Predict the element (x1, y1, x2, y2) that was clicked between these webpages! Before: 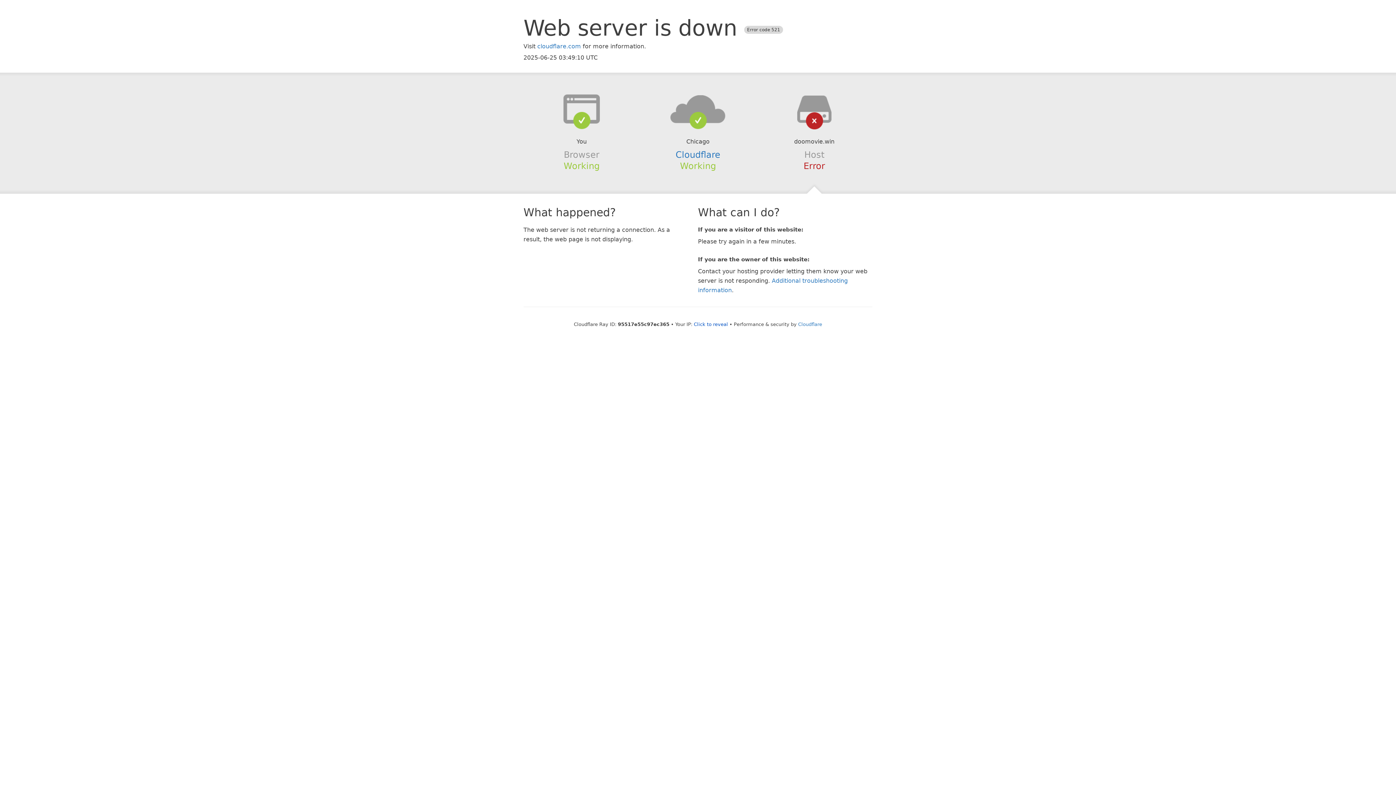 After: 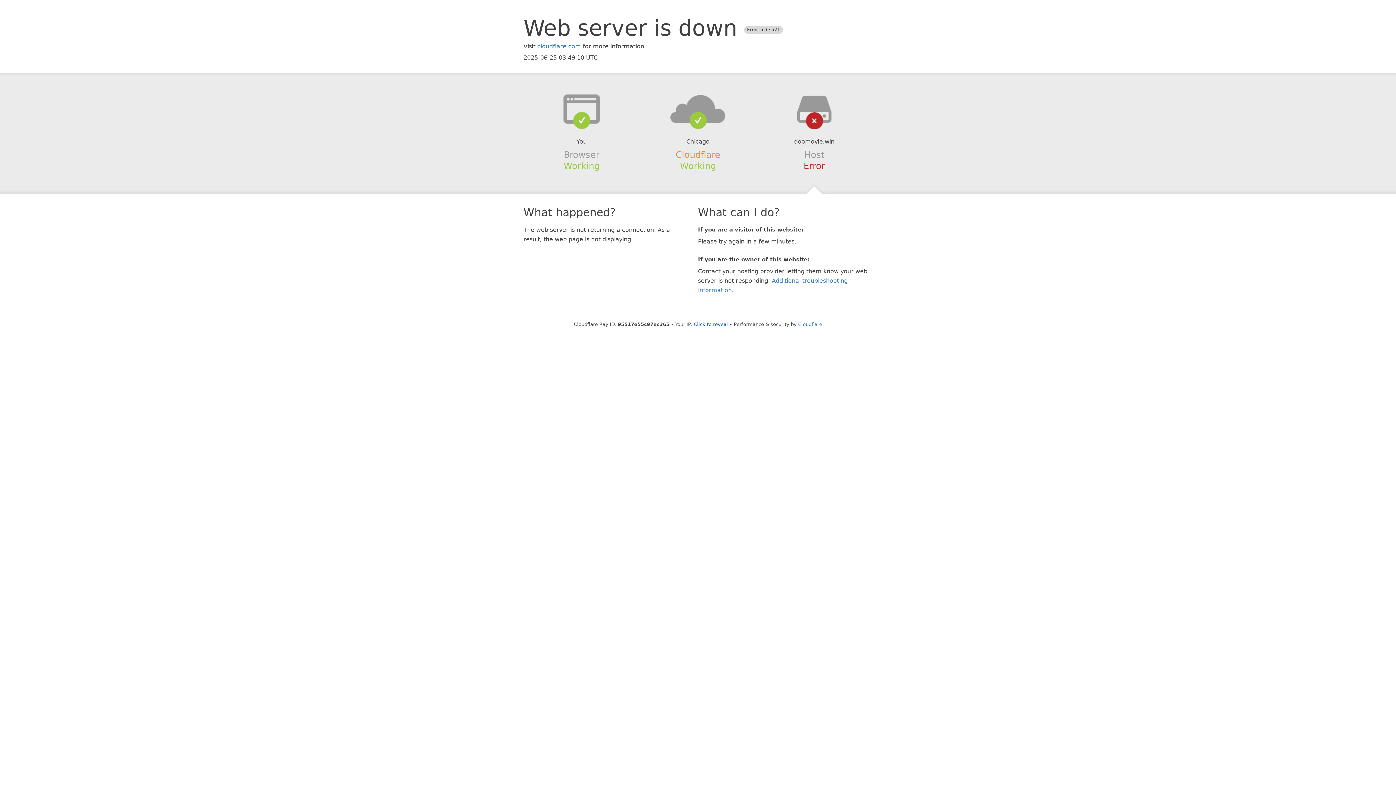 Action: bbox: (675, 149, 720, 159) label: Cloudflare